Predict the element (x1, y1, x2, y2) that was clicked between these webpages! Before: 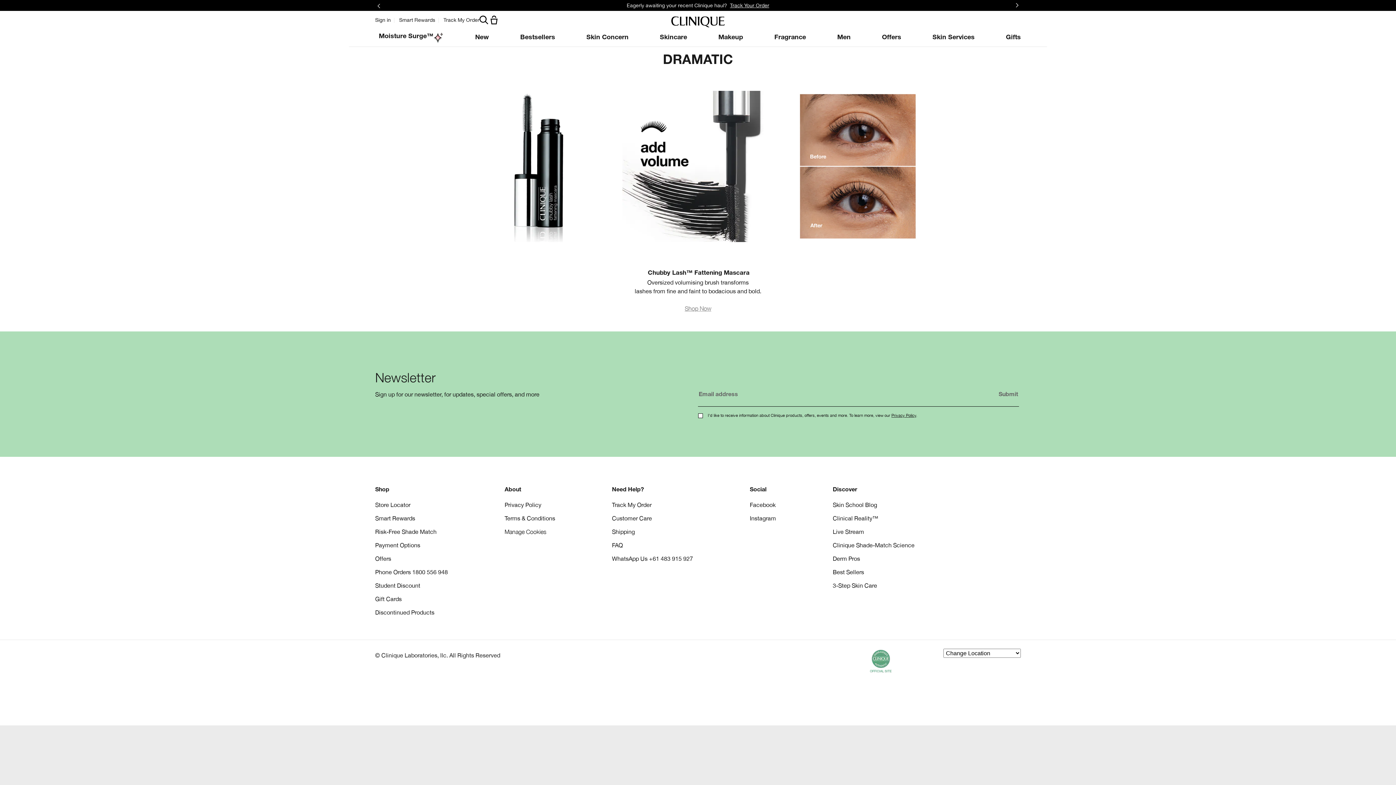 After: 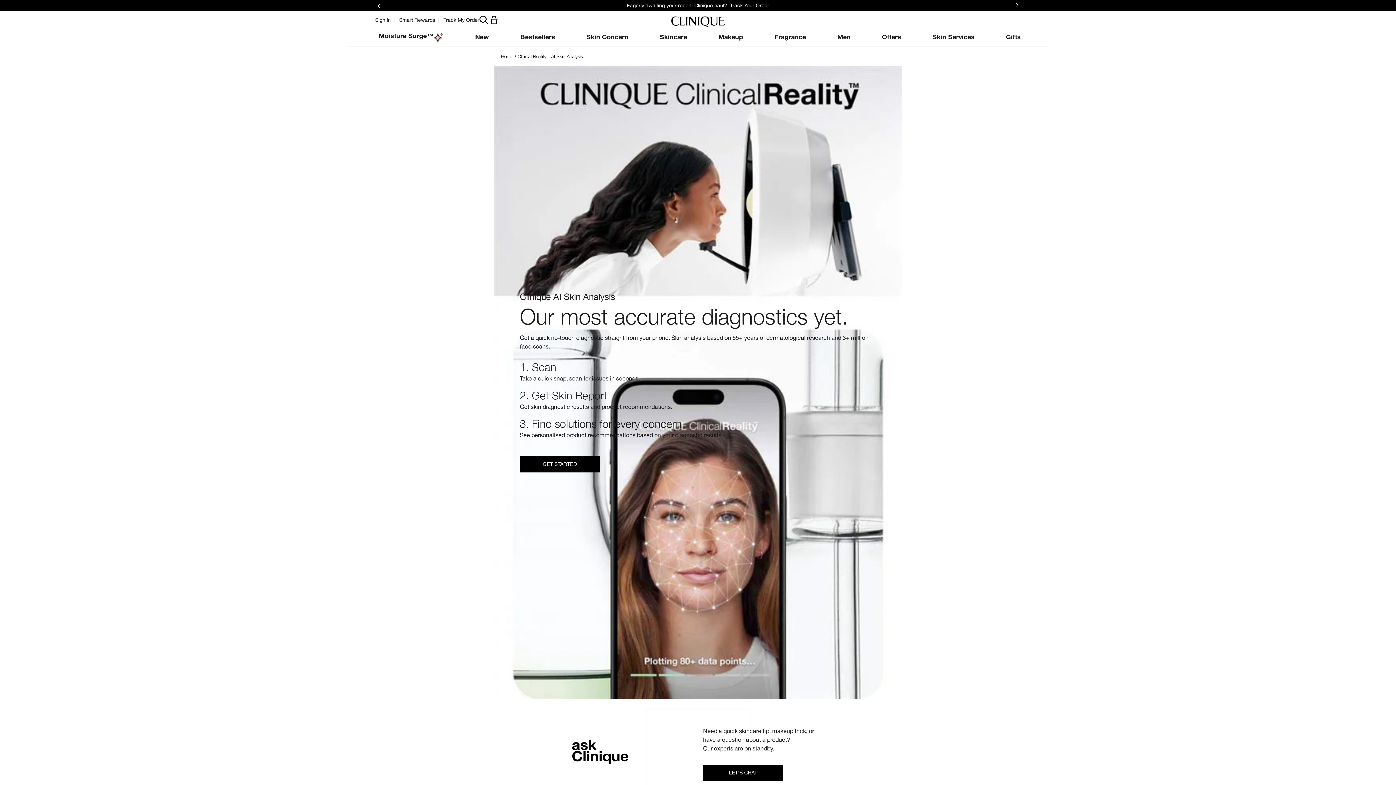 Action: bbox: (832, 515, 878, 521) label: Clinical Reality™